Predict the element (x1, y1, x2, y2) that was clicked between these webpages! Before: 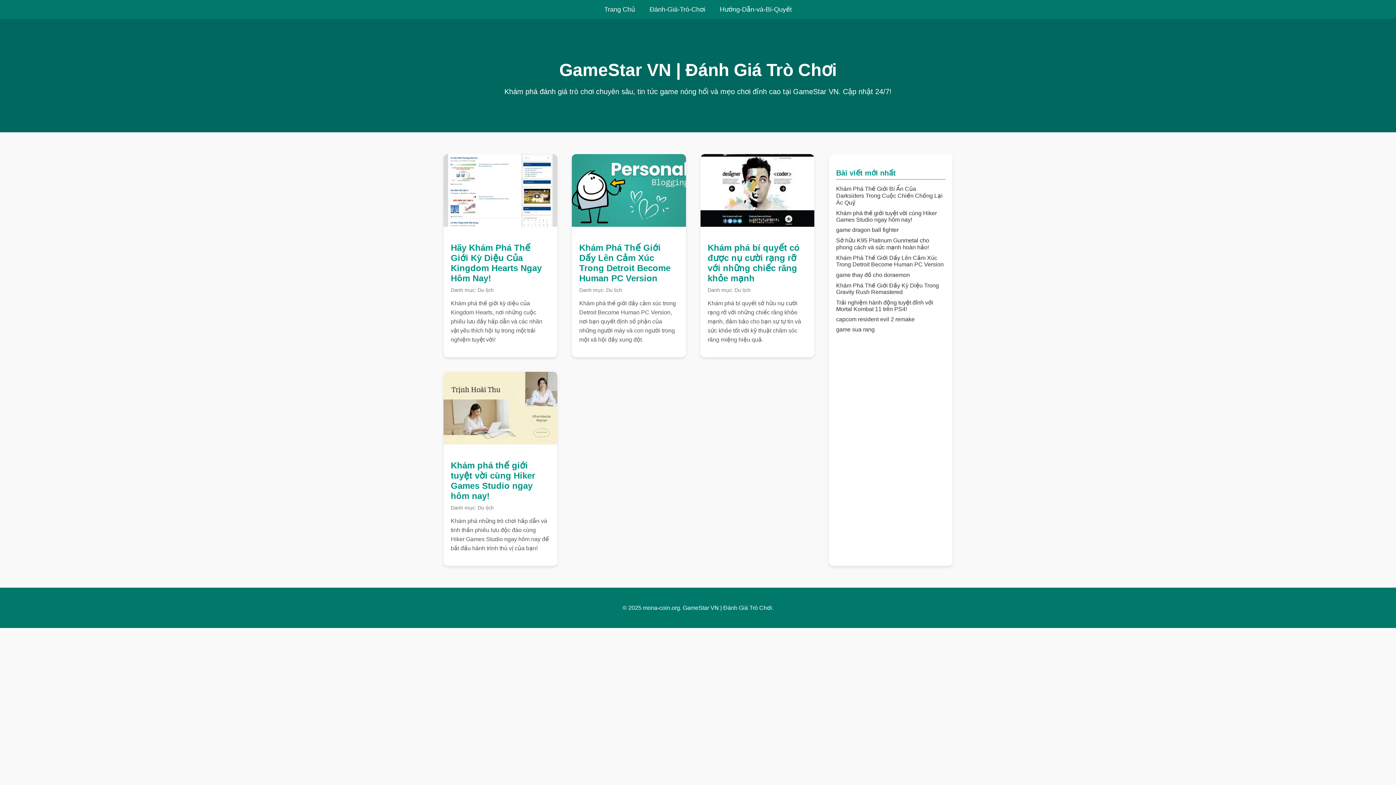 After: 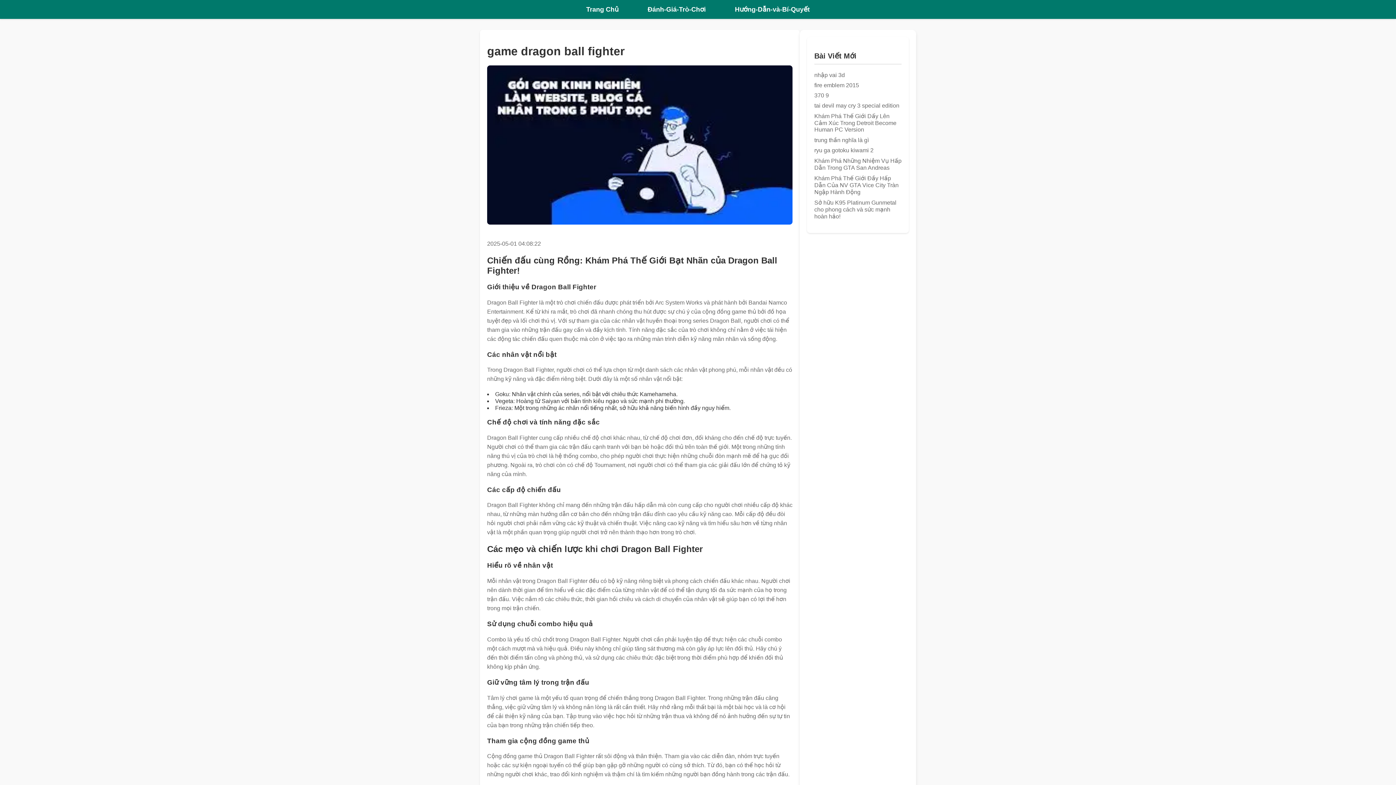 Action: bbox: (836, 226, 898, 233) label: game dragon ball fighter